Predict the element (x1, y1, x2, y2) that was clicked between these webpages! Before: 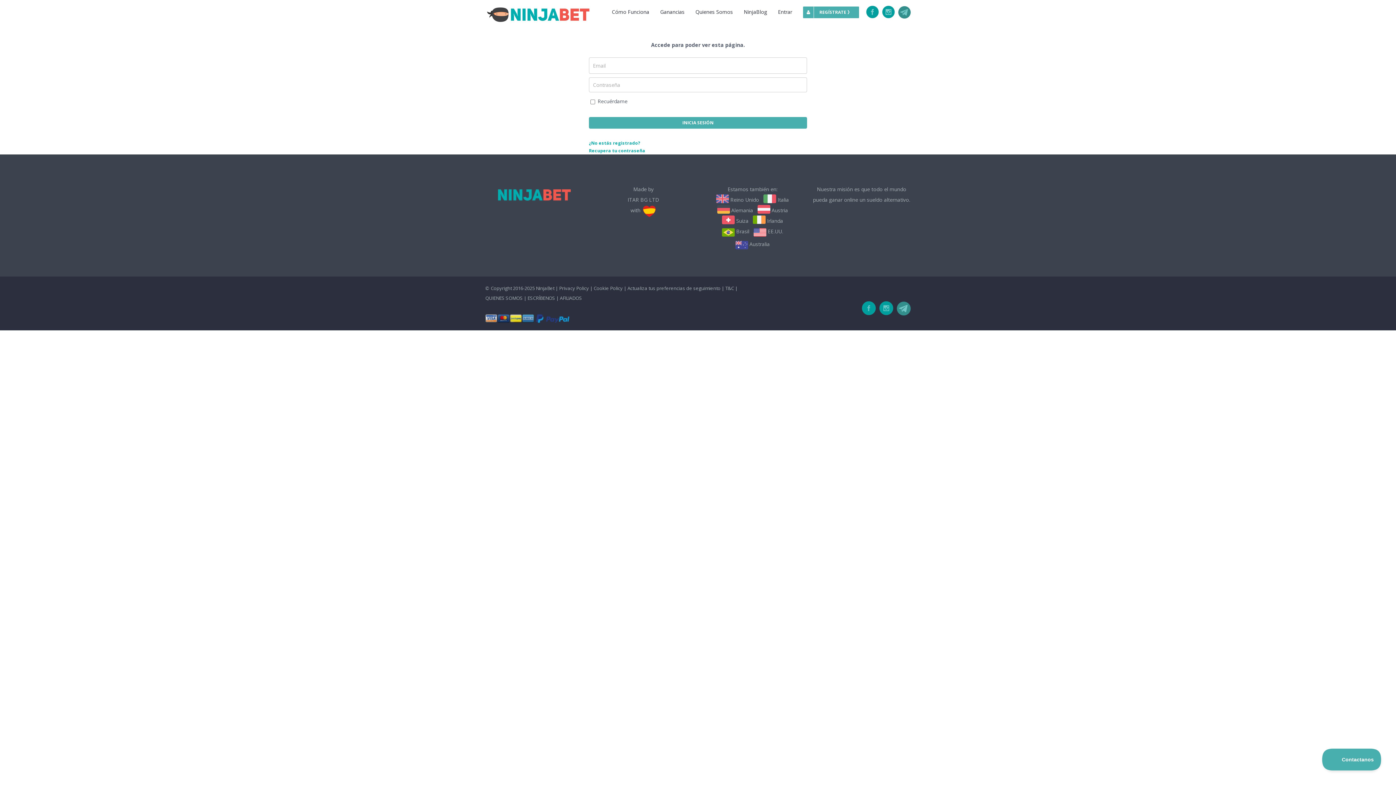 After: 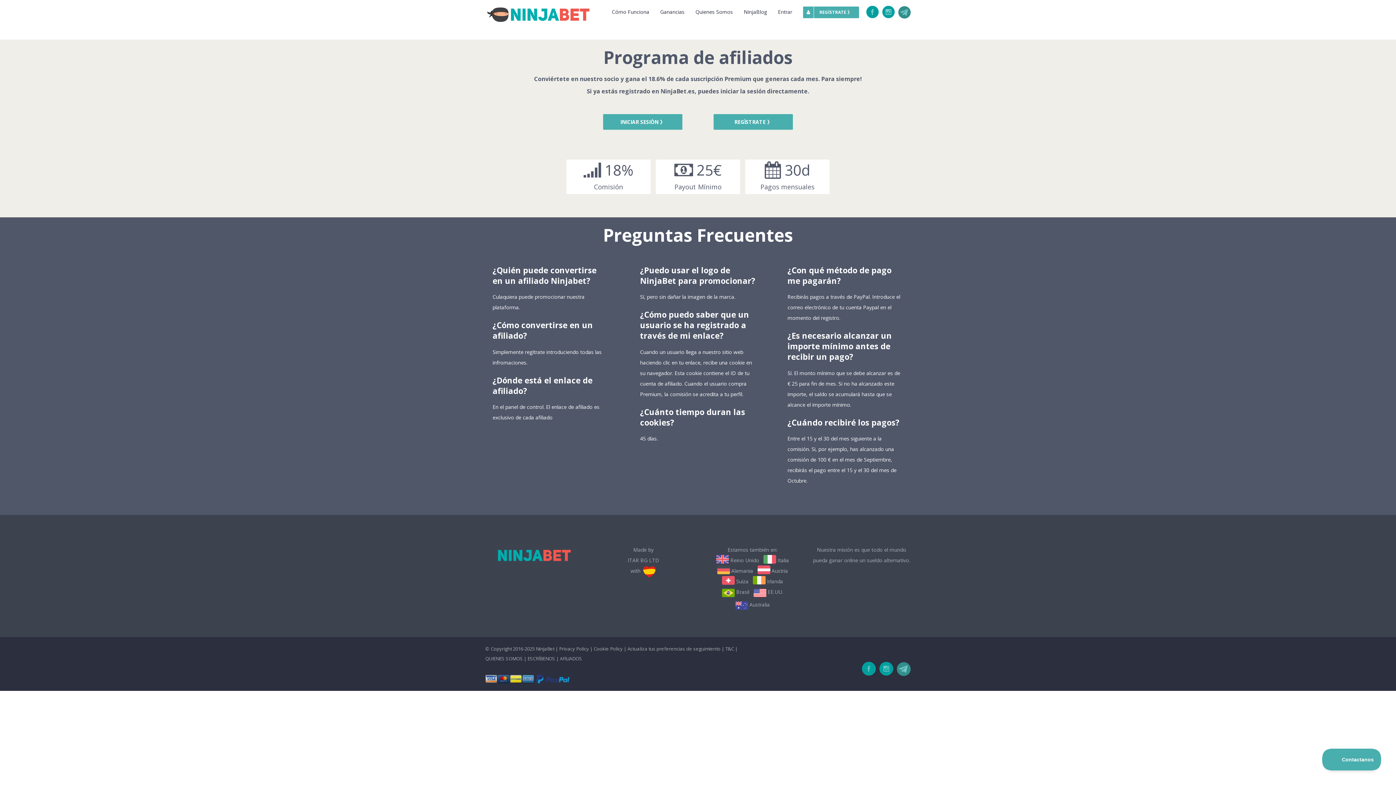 Action: bbox: (853, 301, 860, 316)